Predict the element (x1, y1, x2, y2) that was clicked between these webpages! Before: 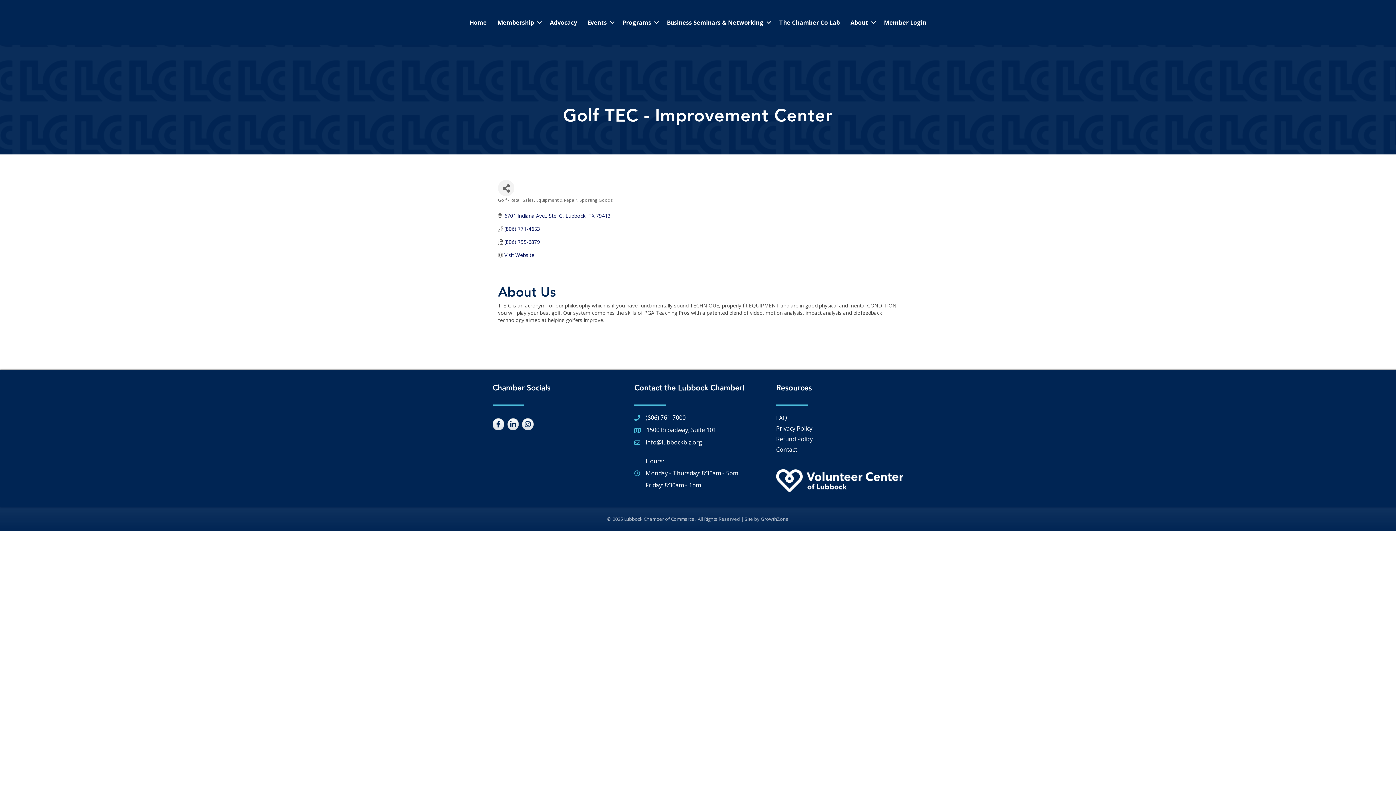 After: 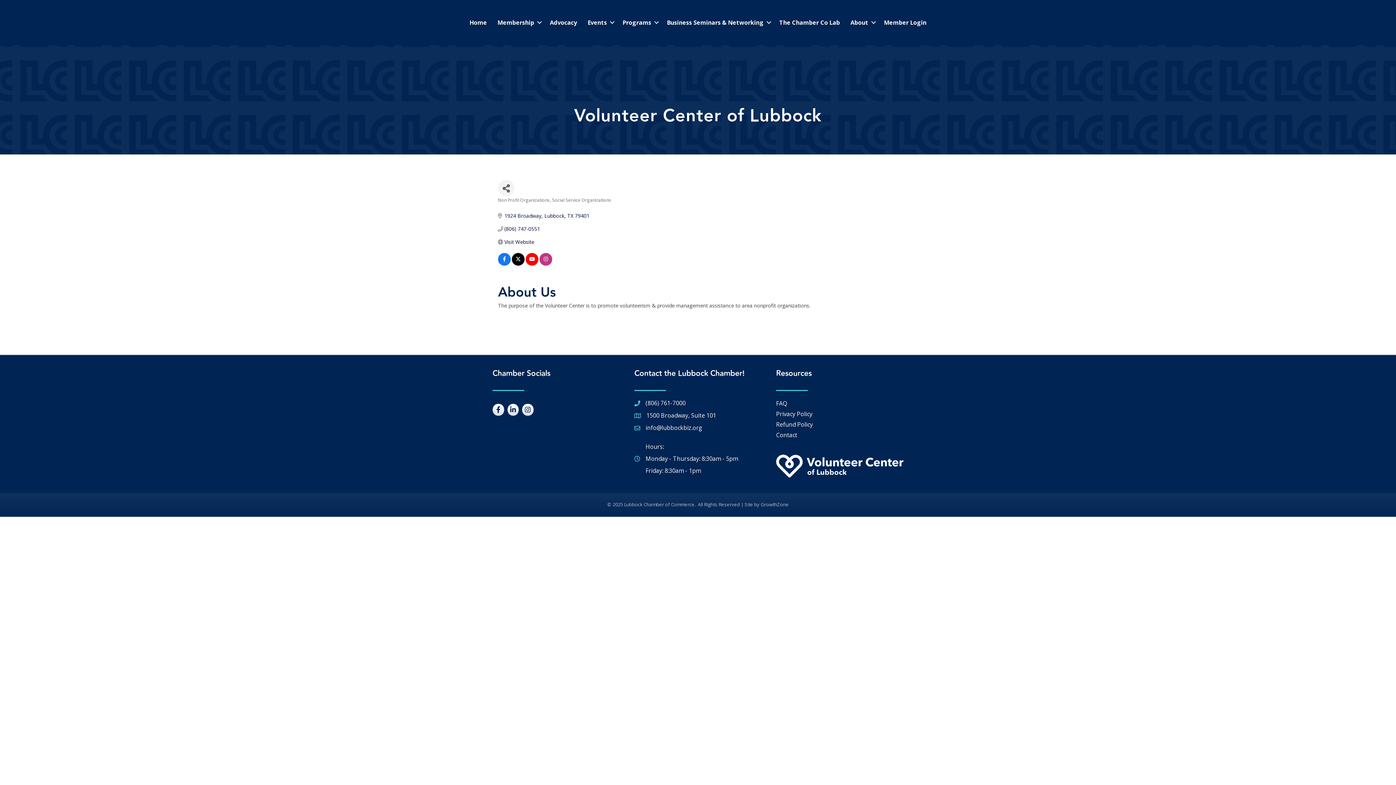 Action: bbox: (776, 476, 903, 484)